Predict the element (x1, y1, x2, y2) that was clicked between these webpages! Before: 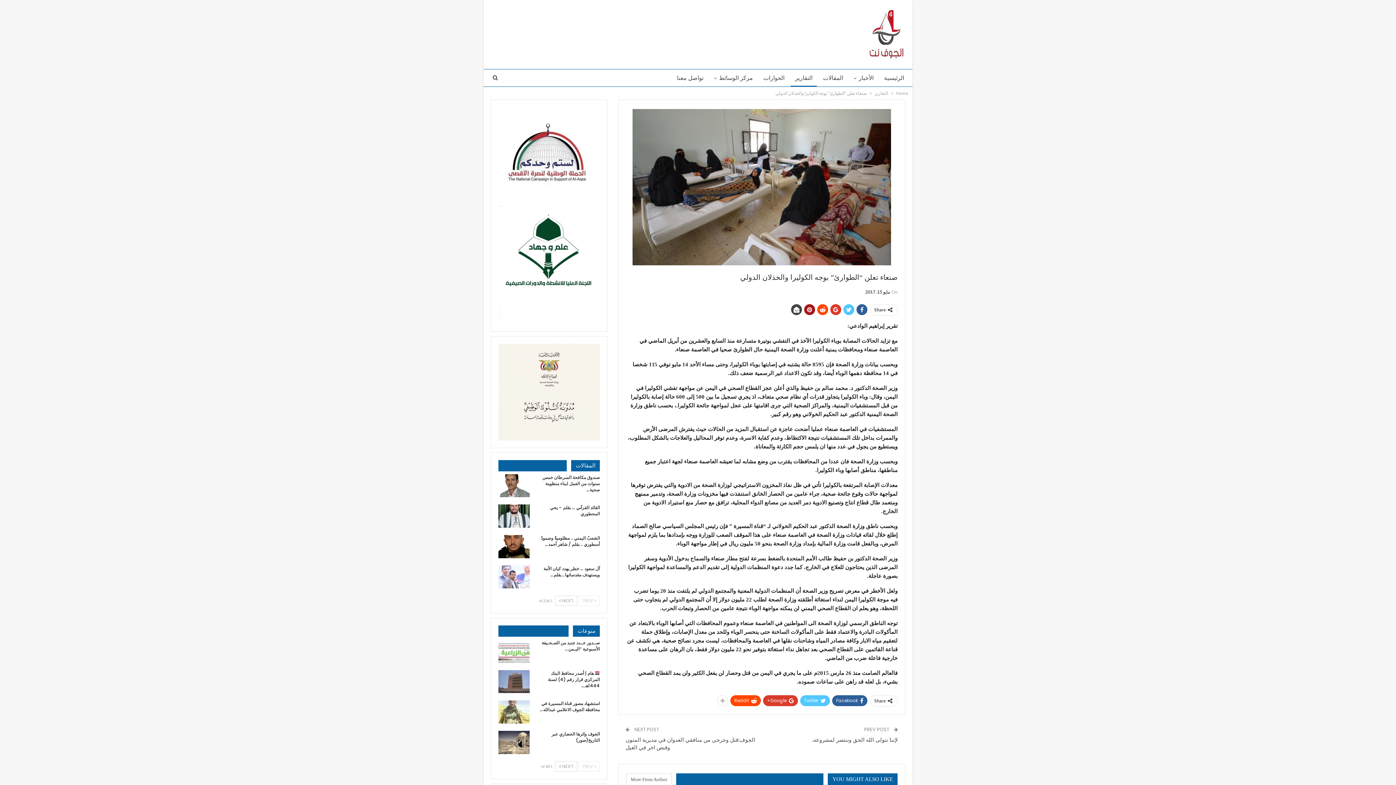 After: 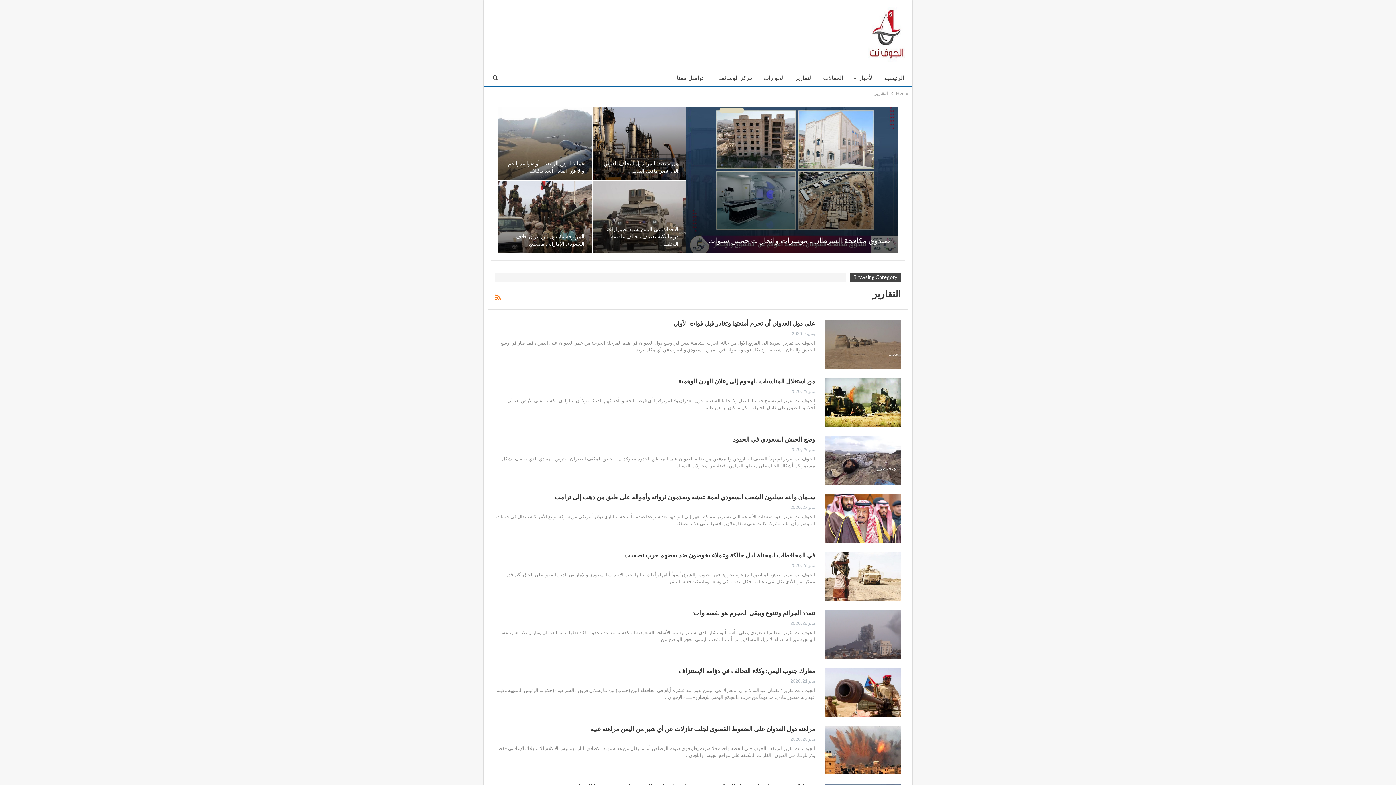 Action: label: التقارير bbox: (790, 69, 817, 86)